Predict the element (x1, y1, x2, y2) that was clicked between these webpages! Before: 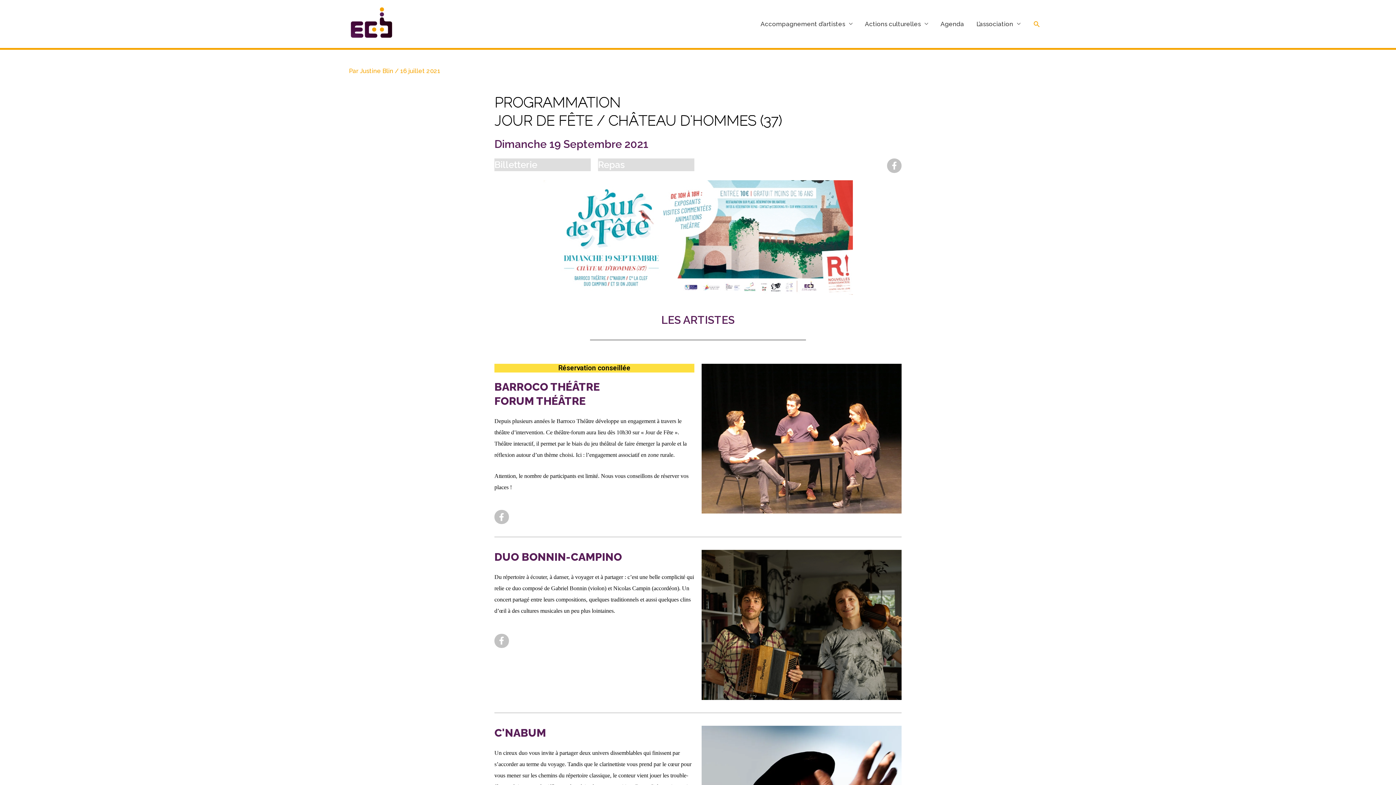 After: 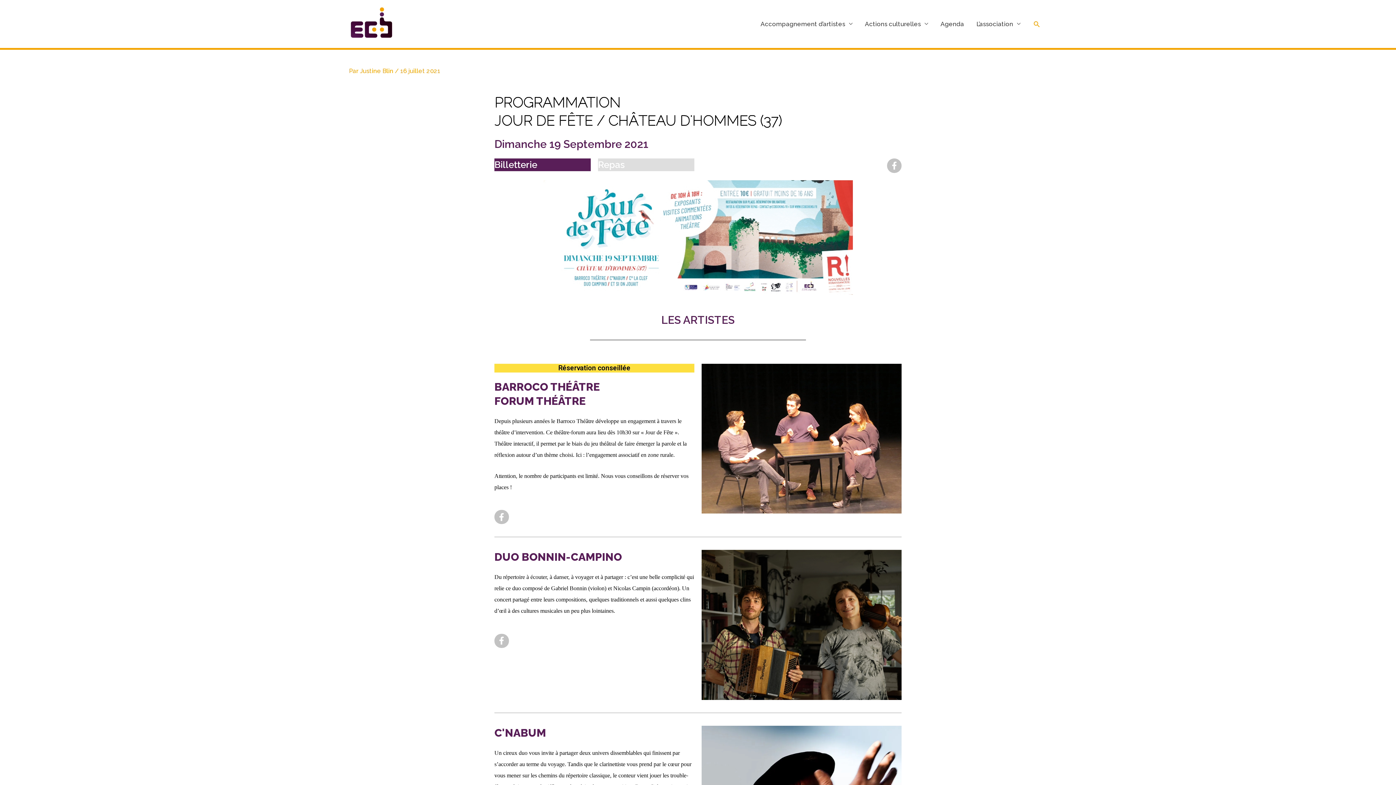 Action: label: Billetterie bbox: (494, 159, 537, 170)